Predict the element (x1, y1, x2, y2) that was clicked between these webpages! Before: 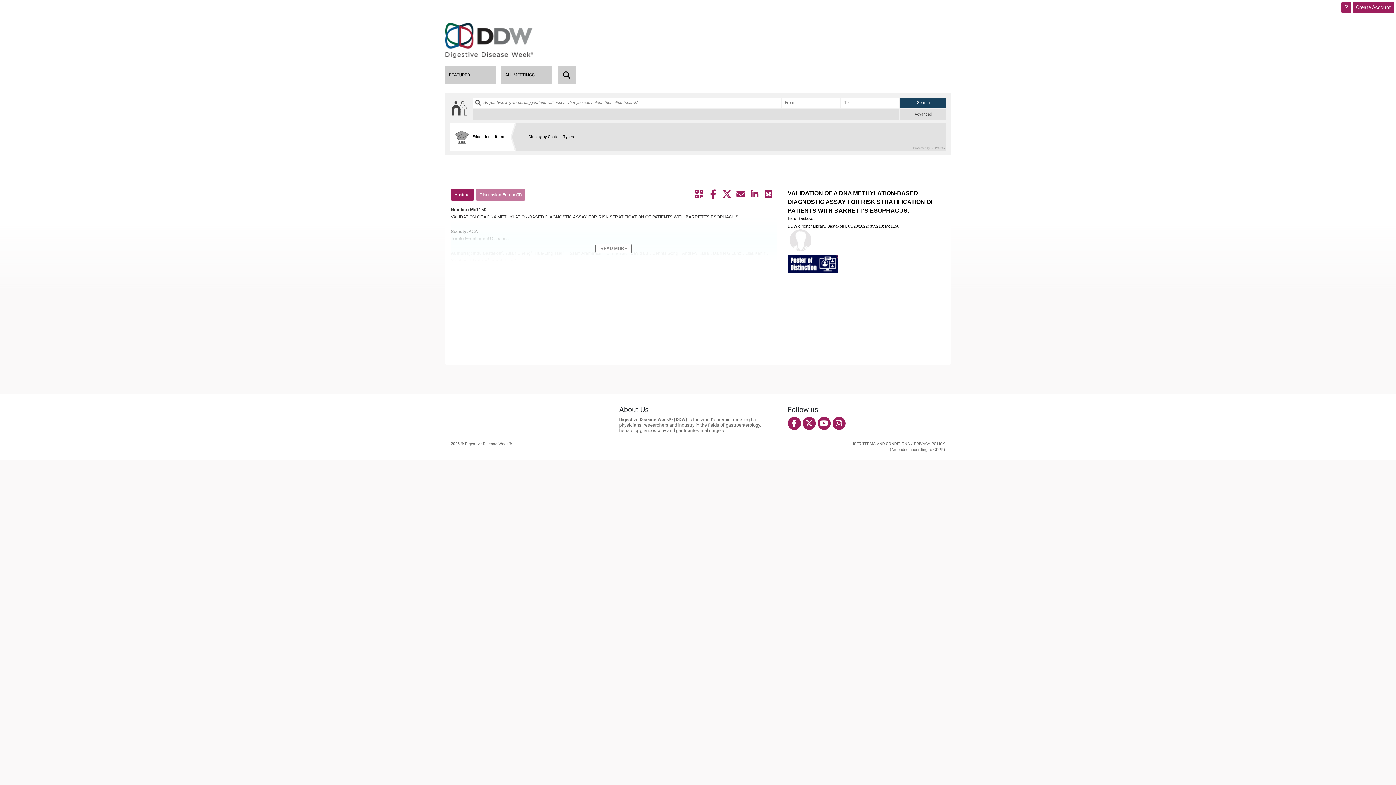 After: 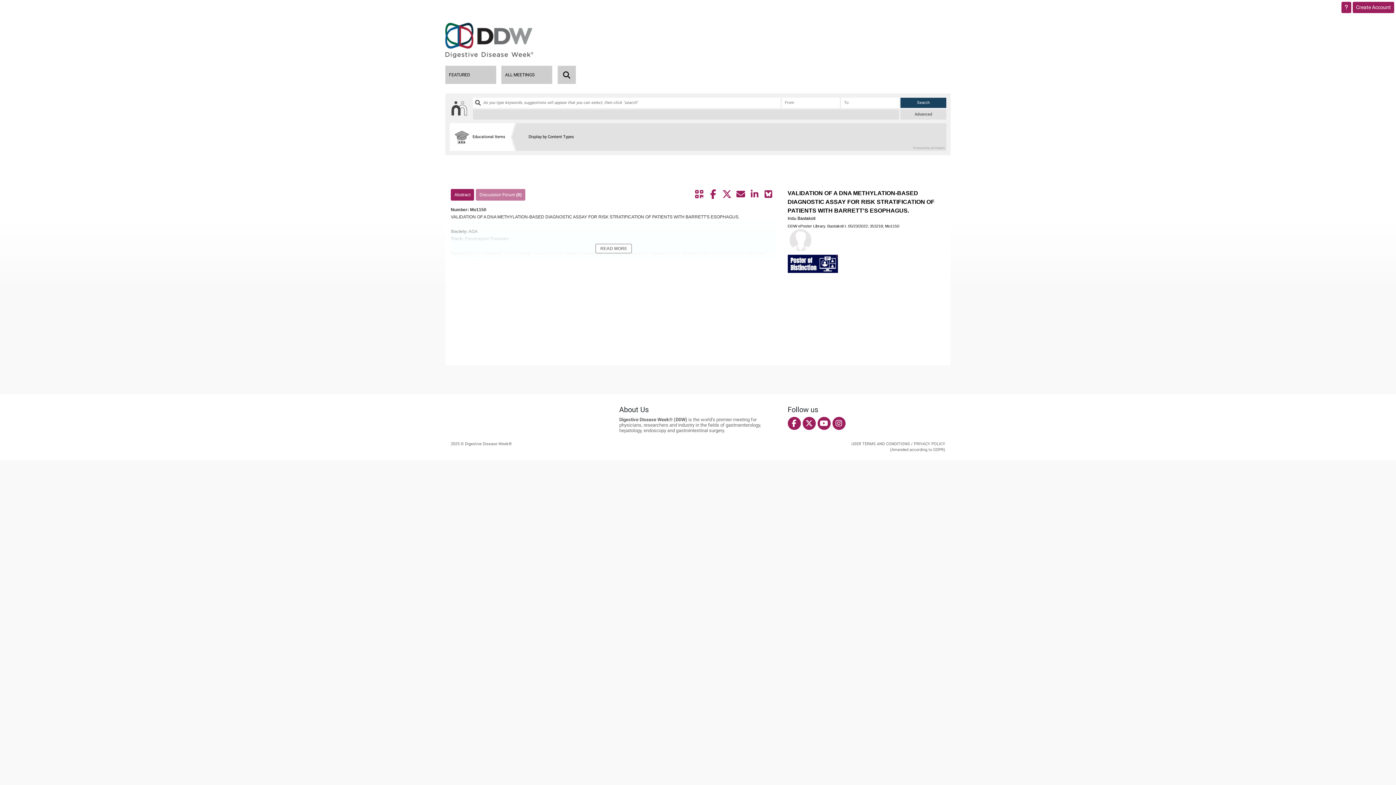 Action: label: Share by mail bbox: (735, 188, 746, 199)